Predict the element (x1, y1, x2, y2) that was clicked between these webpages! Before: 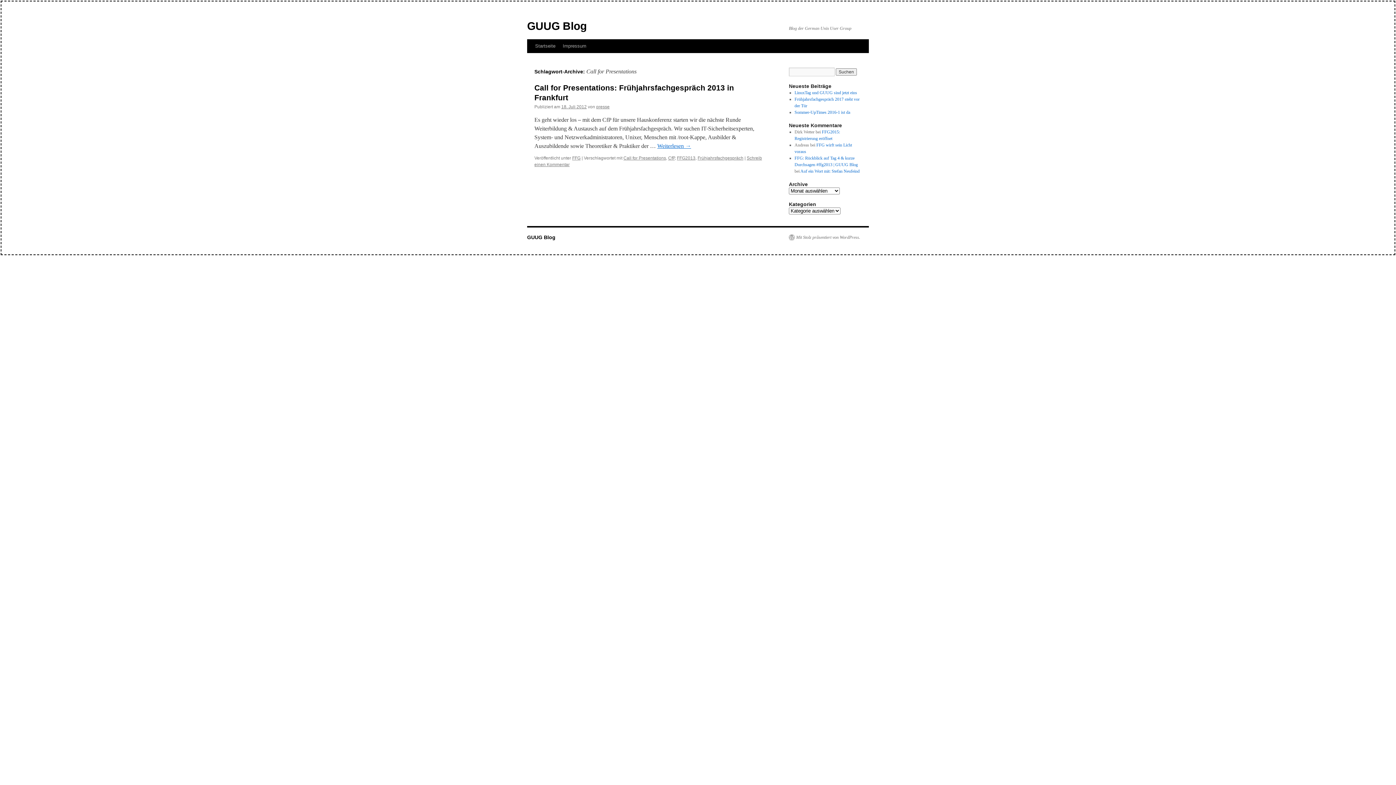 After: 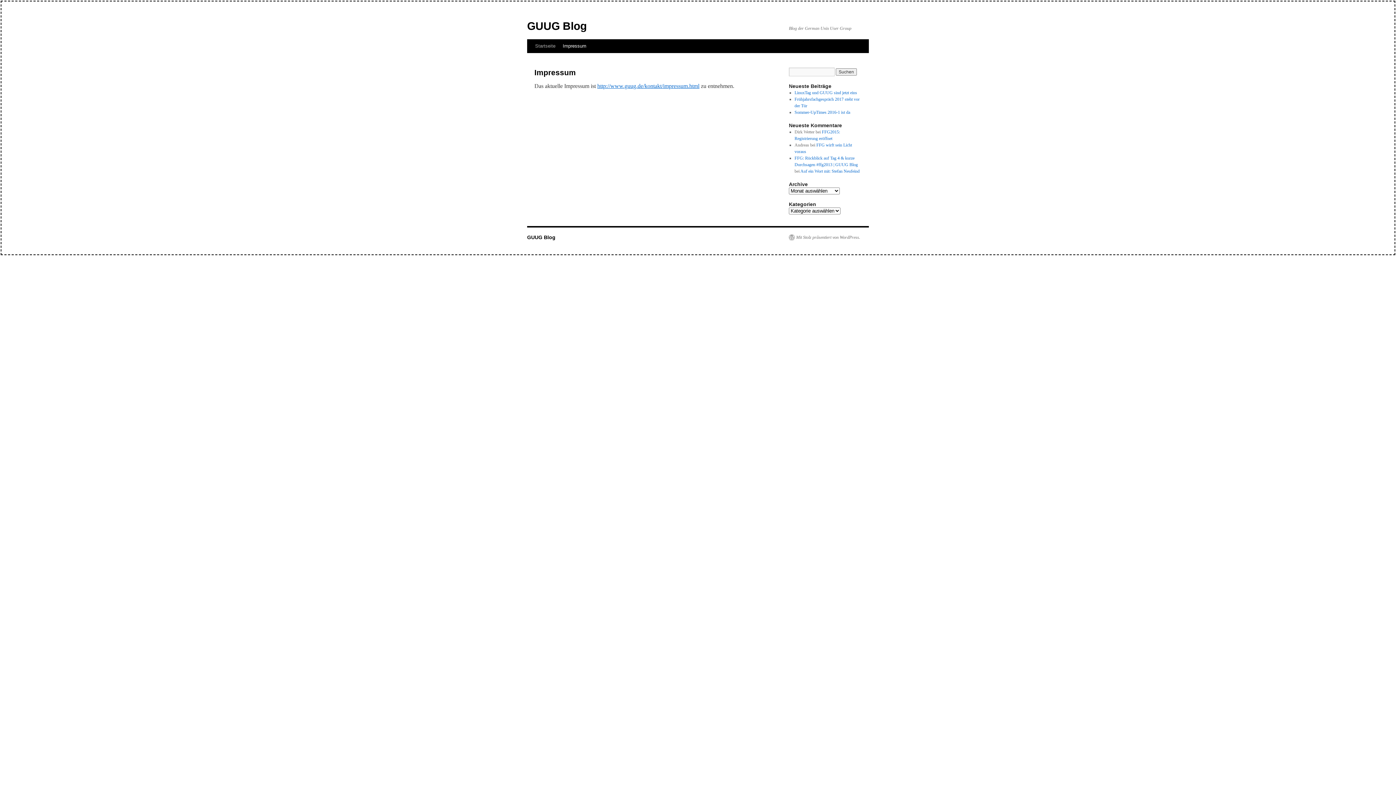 Action: label: Impressum bbox: (559, 39, 590, 53)